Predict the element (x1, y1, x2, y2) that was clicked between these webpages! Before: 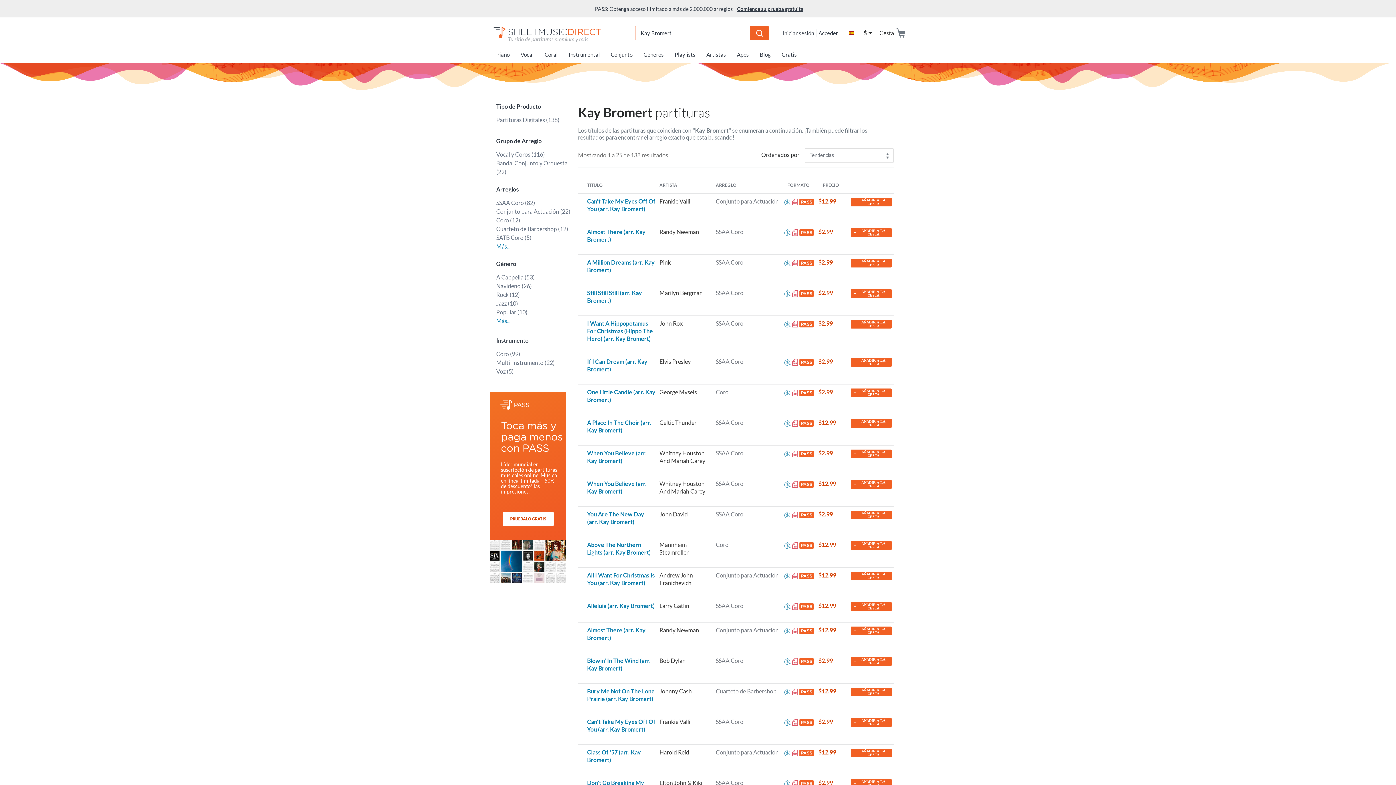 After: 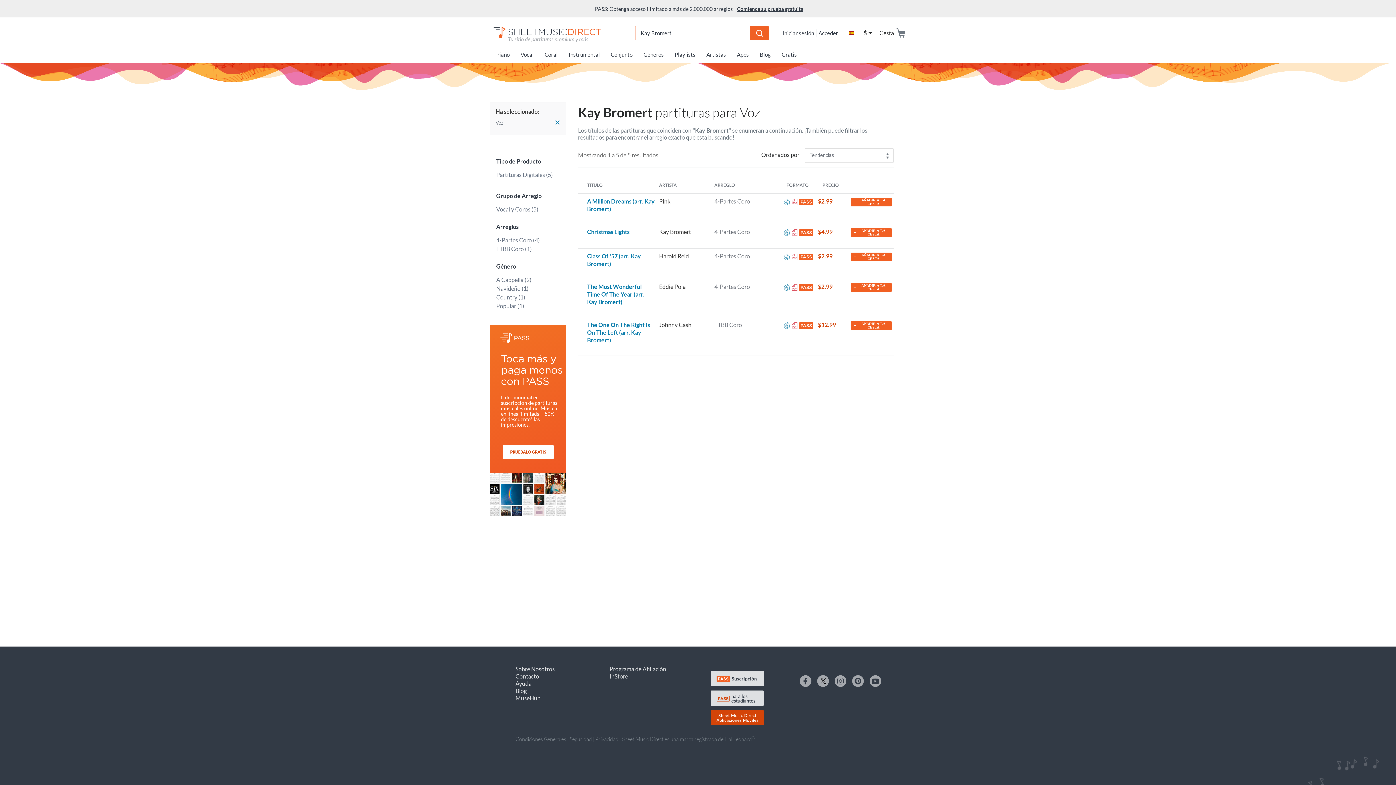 Action: bbox: (496, 367, 572, 376) label: Voz (5)